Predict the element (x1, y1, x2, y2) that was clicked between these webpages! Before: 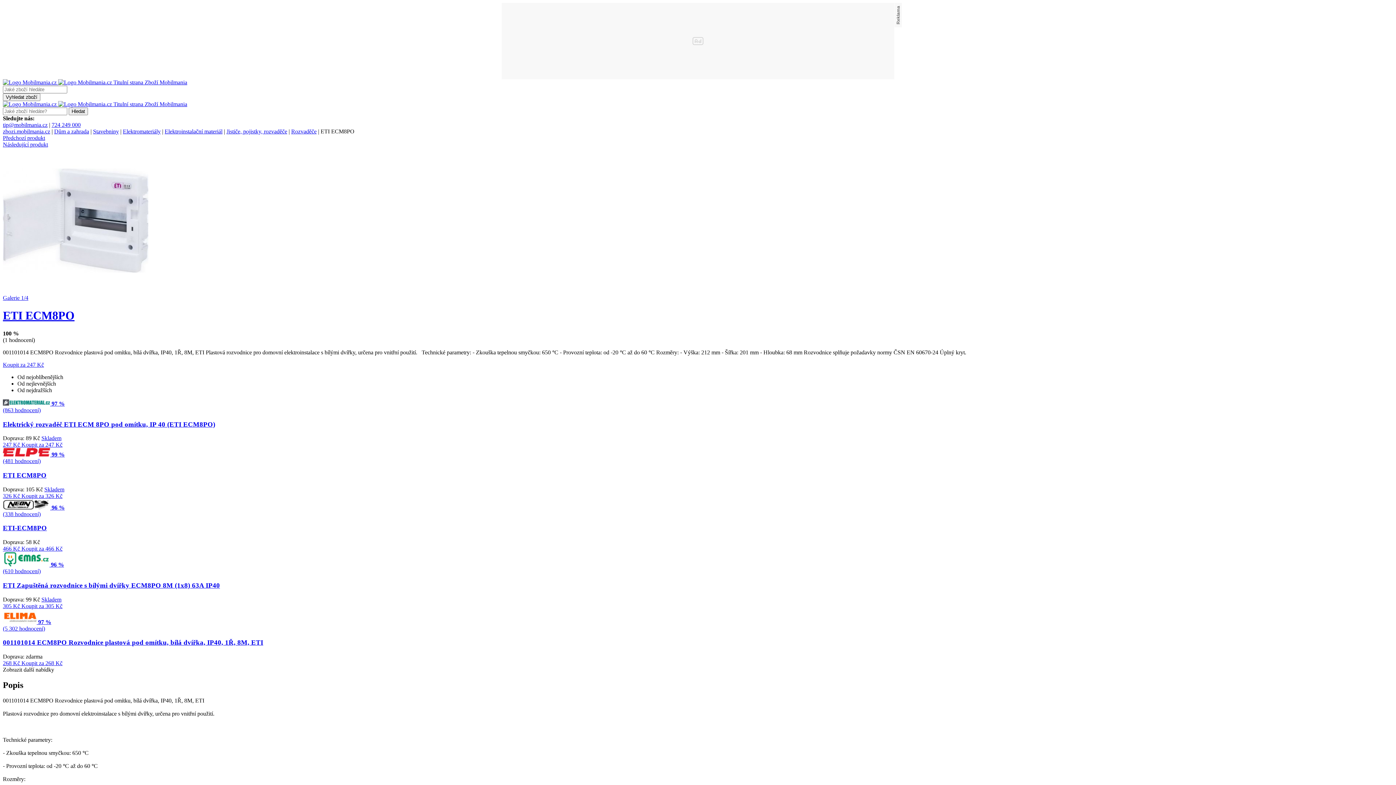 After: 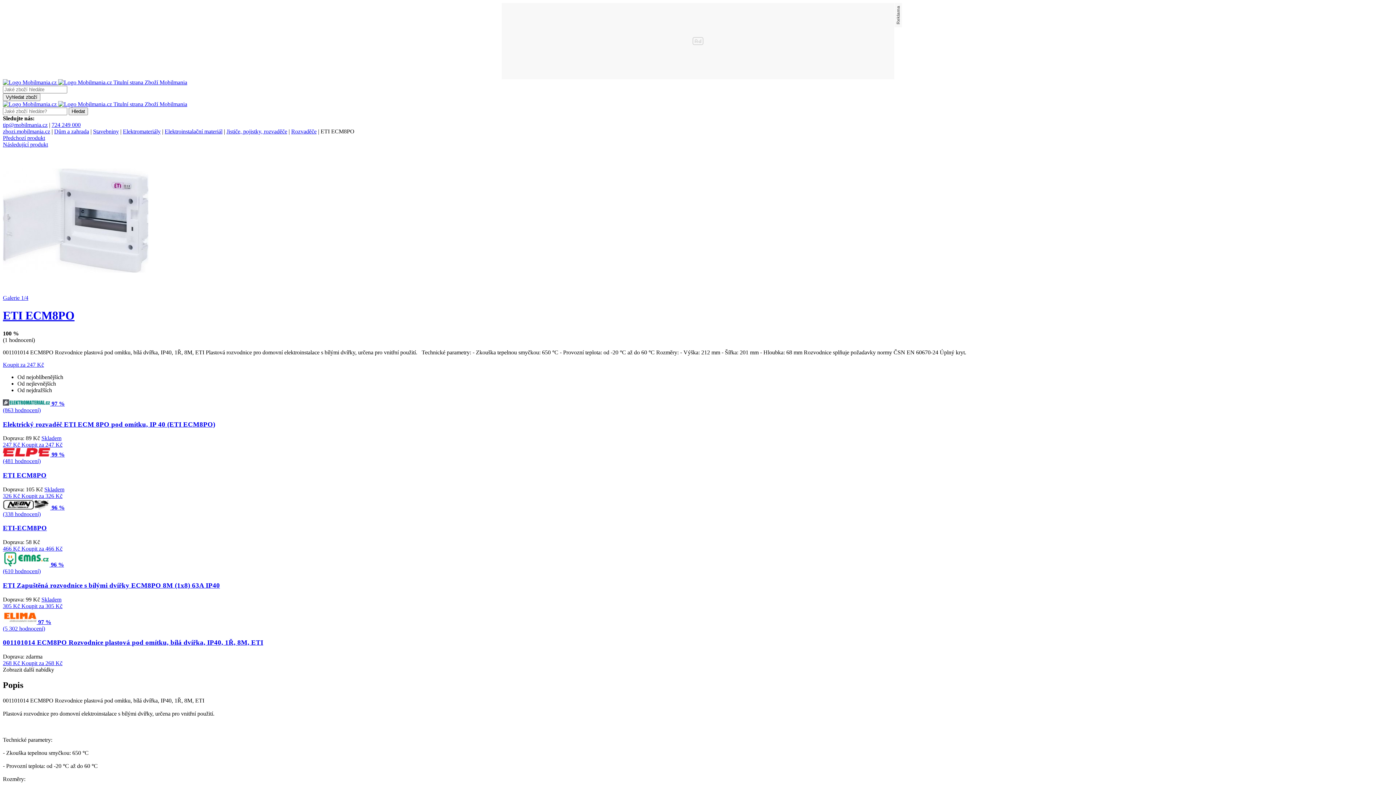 Action: label: Koupit za 268 Kč bbox: (21, 660, 62, 666)